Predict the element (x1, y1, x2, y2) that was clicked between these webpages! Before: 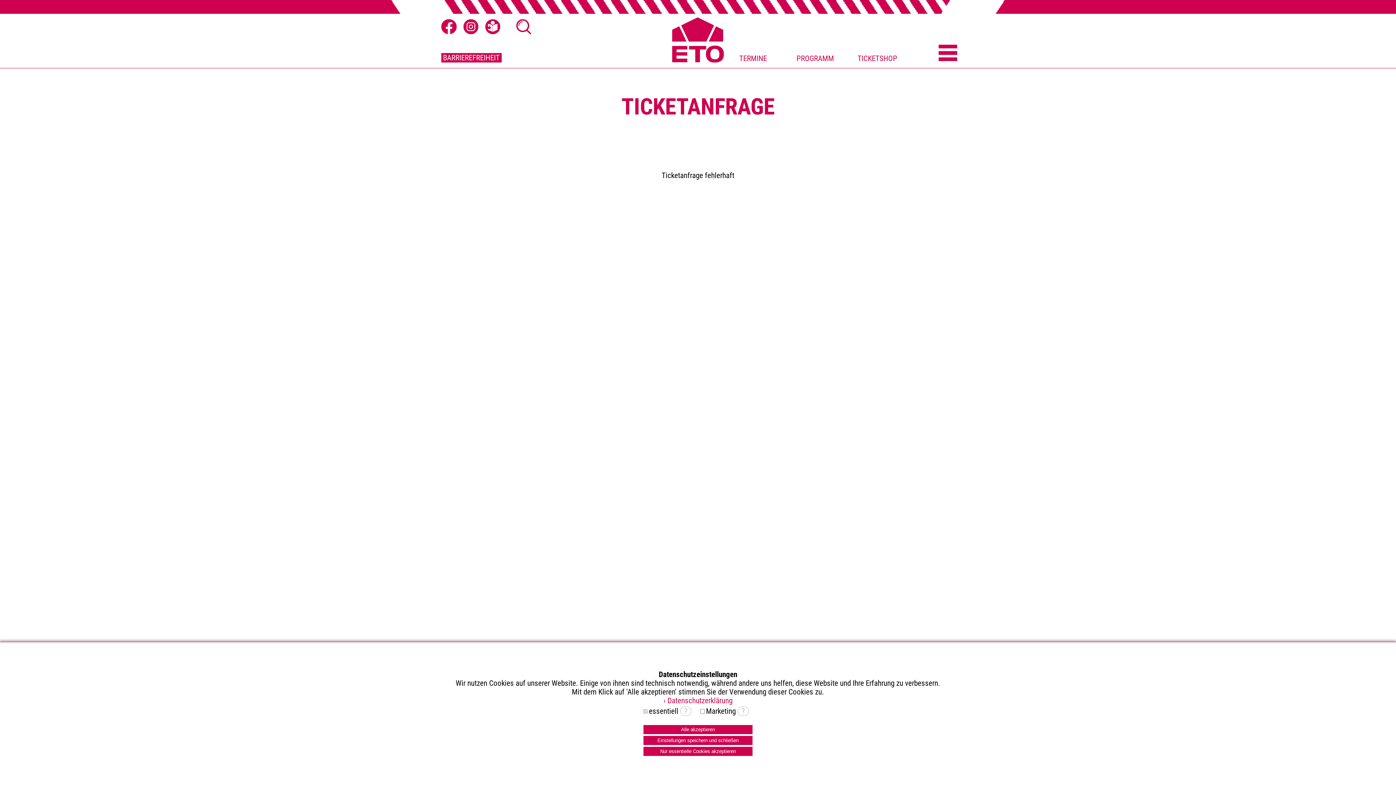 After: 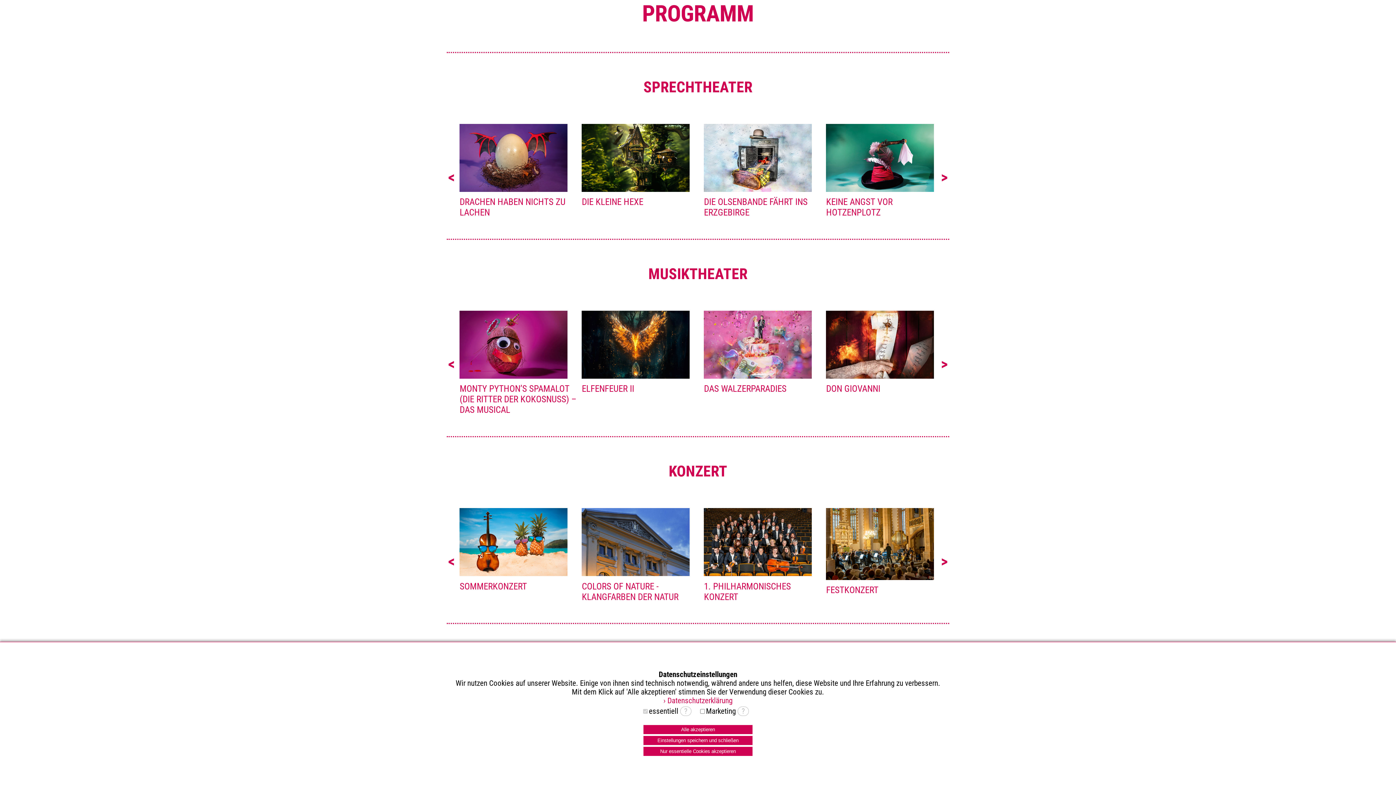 Action: label: PROGRAMM bbox: (796, 54, 834, 62)